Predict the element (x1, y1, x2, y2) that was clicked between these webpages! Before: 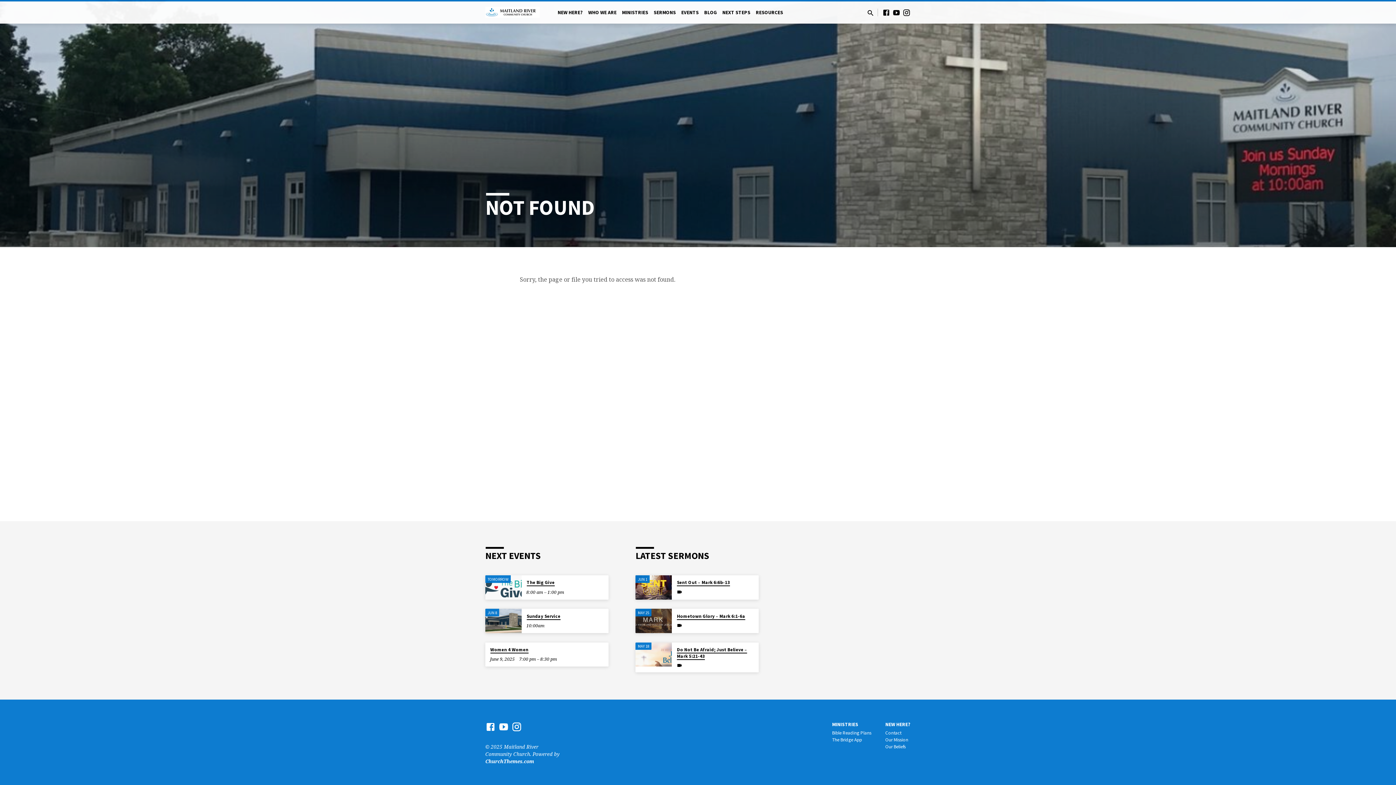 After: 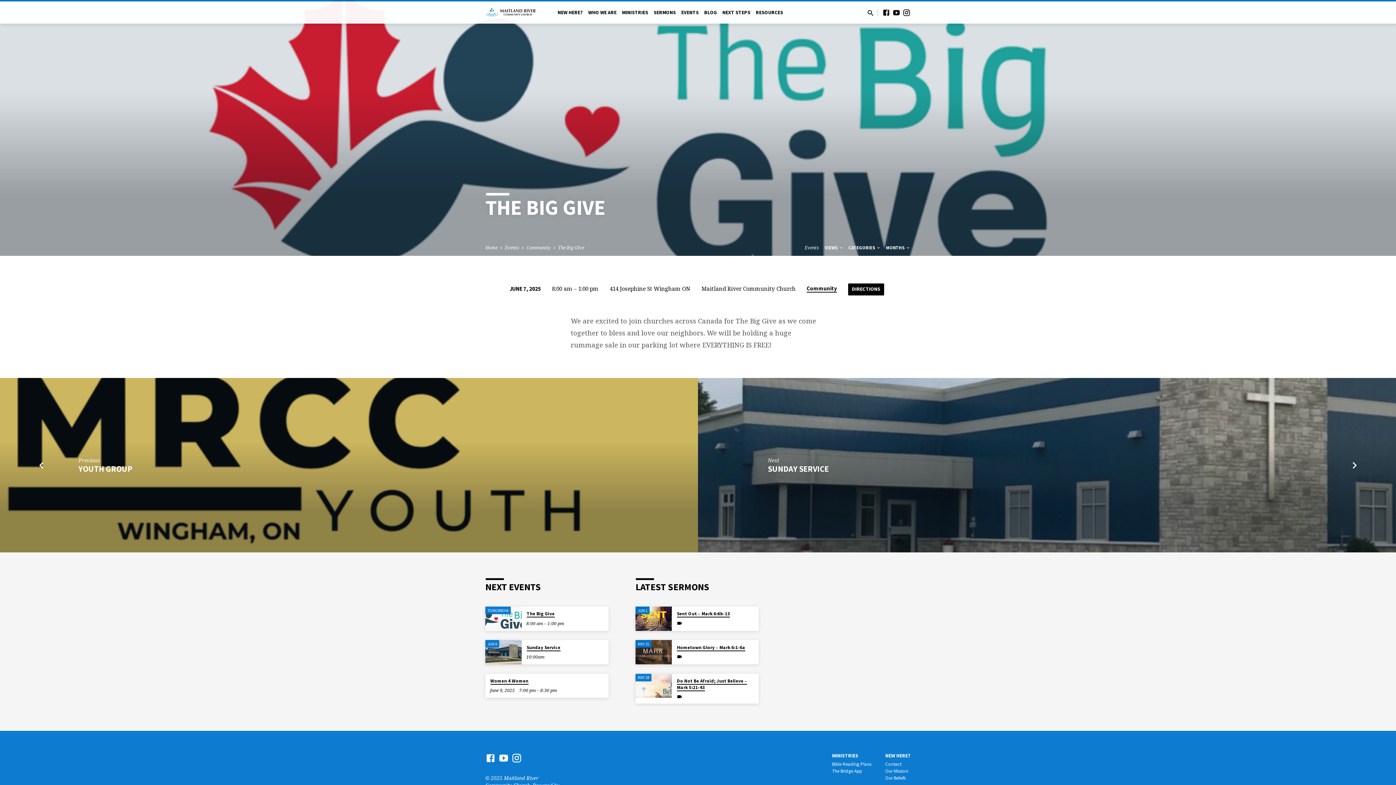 Action: bbox: (526, 579, 554, 586) label: The Big Give